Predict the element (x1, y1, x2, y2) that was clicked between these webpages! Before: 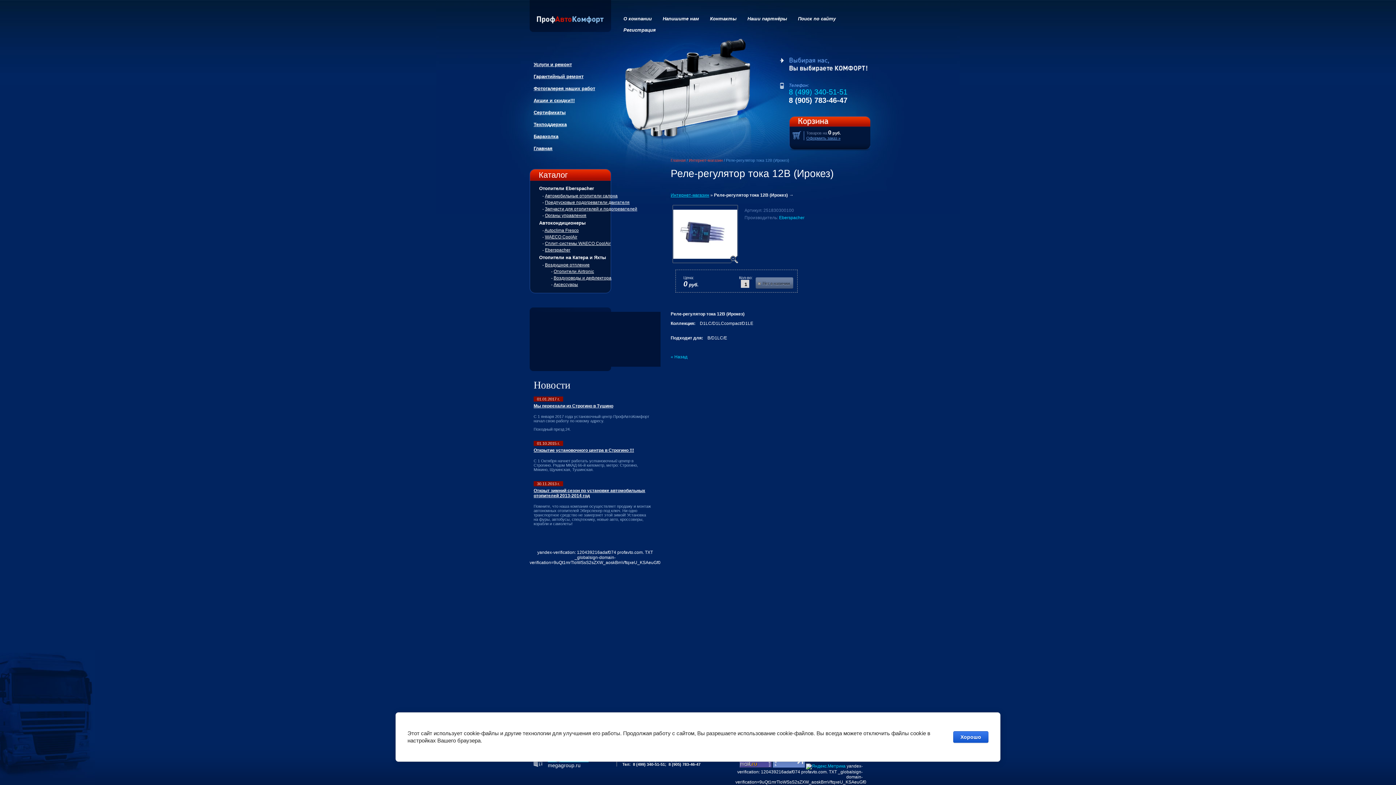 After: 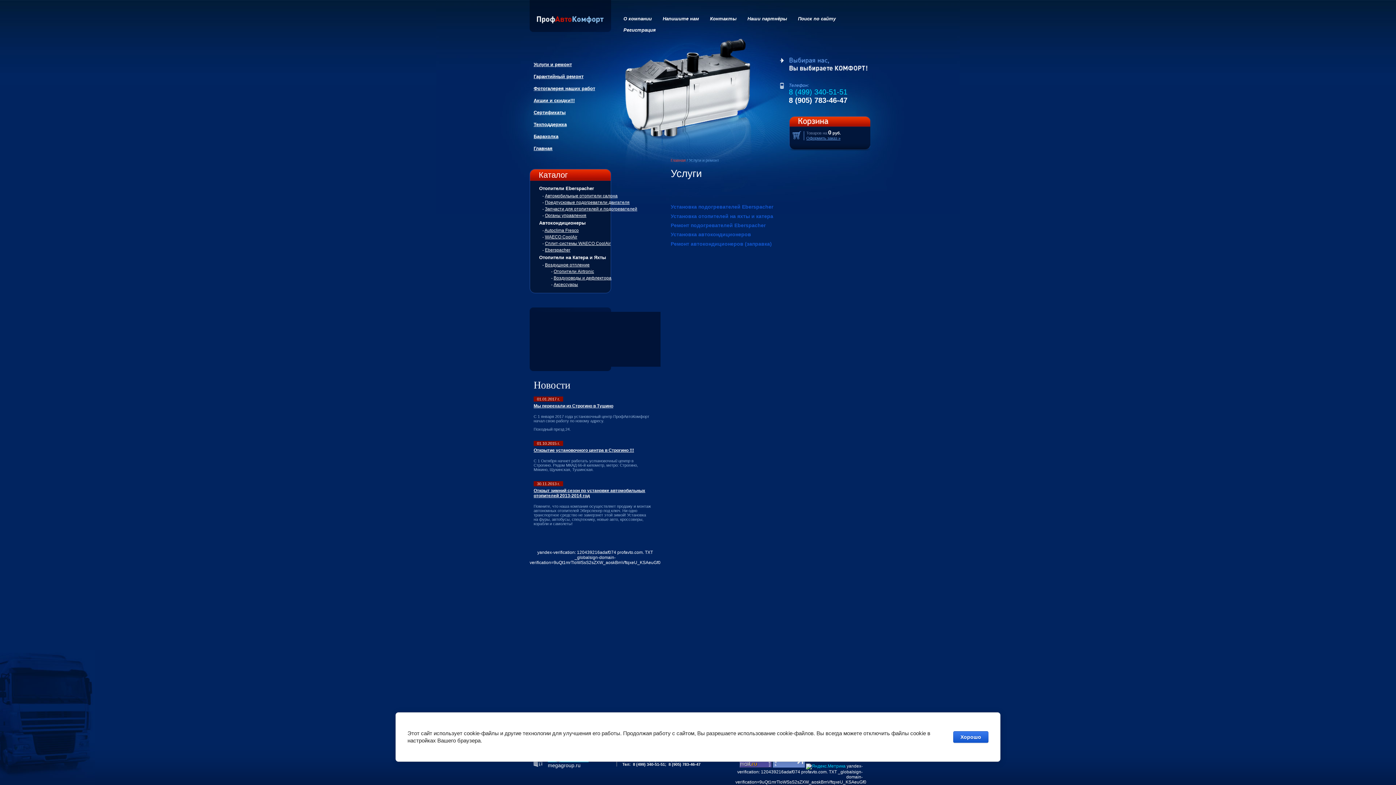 Action: label: Услуги и ремонт bbox: (533, 61, 572, 67)